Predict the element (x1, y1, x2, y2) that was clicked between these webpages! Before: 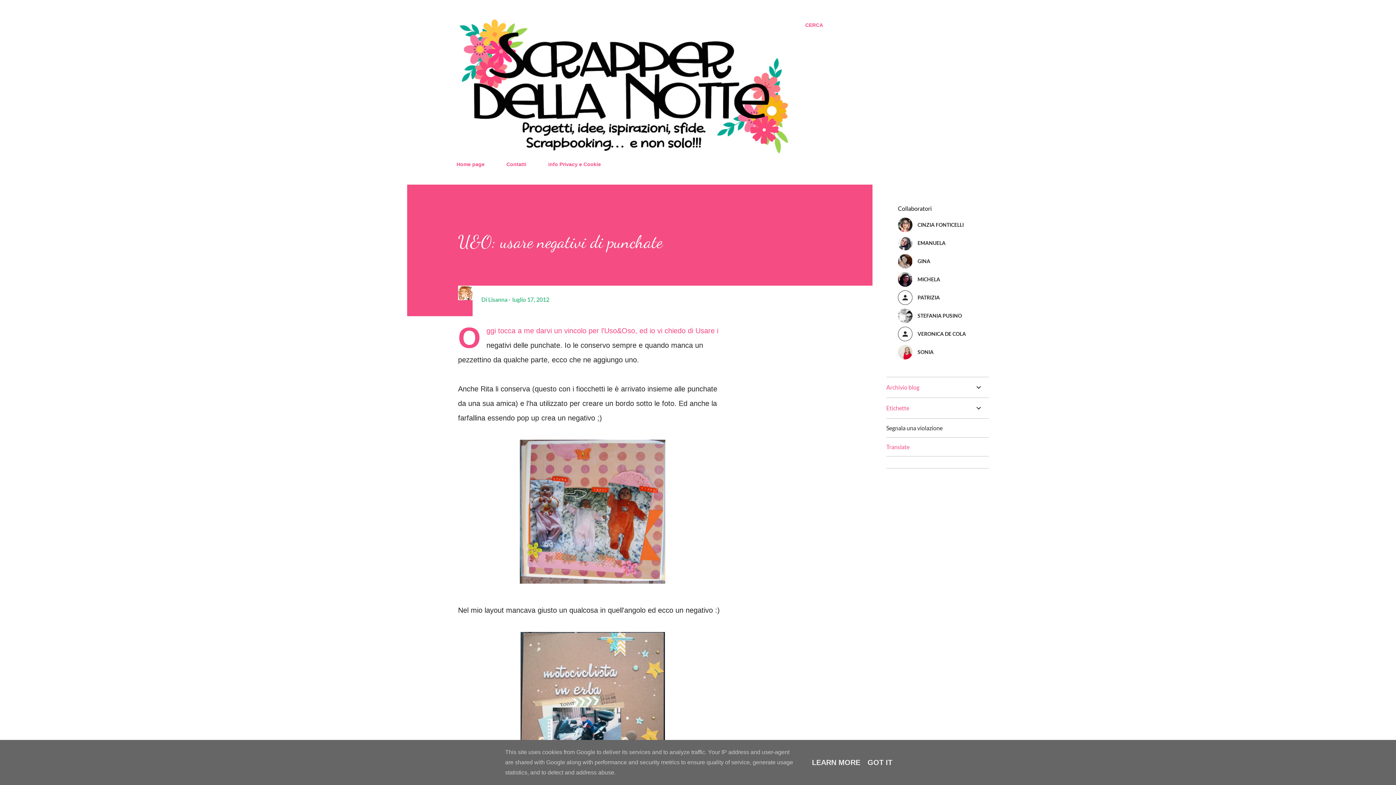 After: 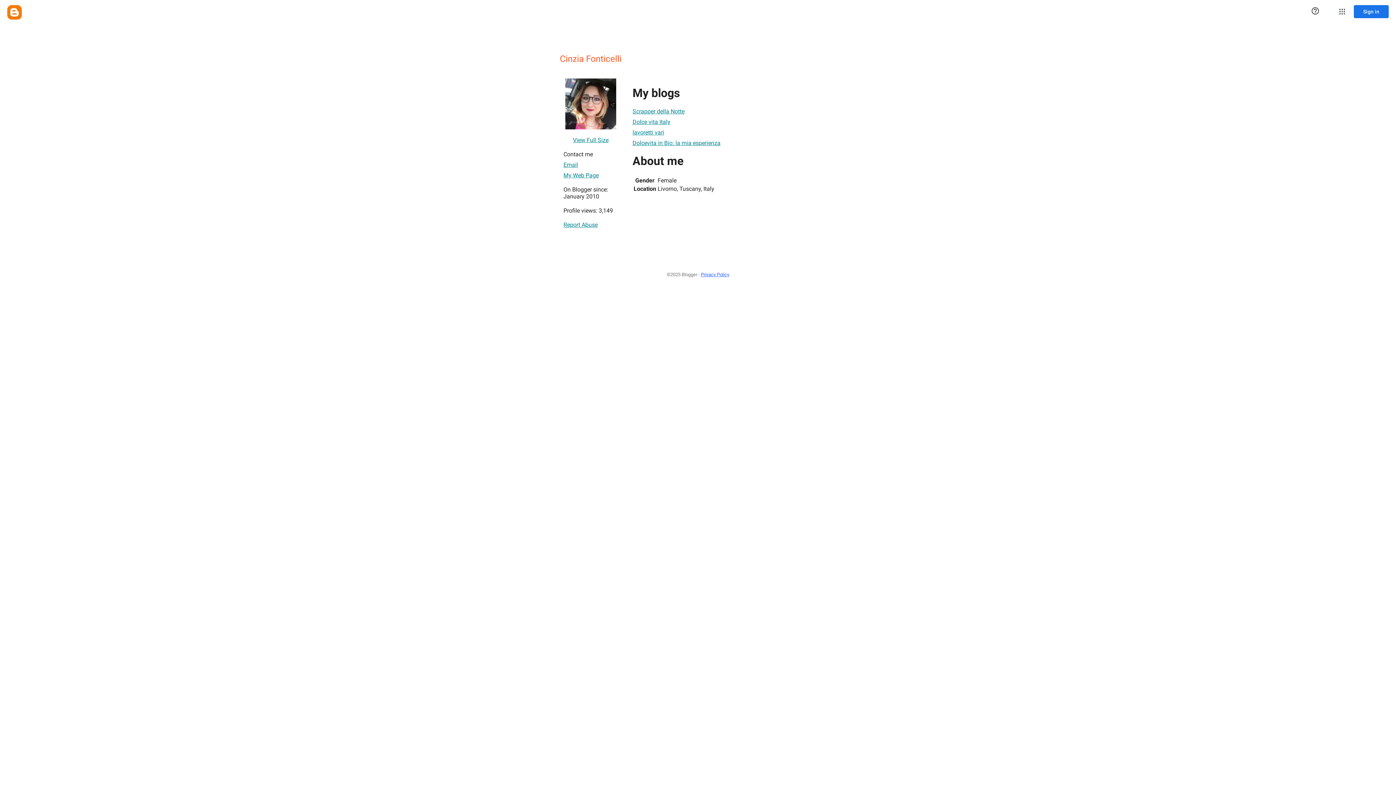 Action: bbox: (898, 217, 977, 232) label: CINZIA FONTICELLI